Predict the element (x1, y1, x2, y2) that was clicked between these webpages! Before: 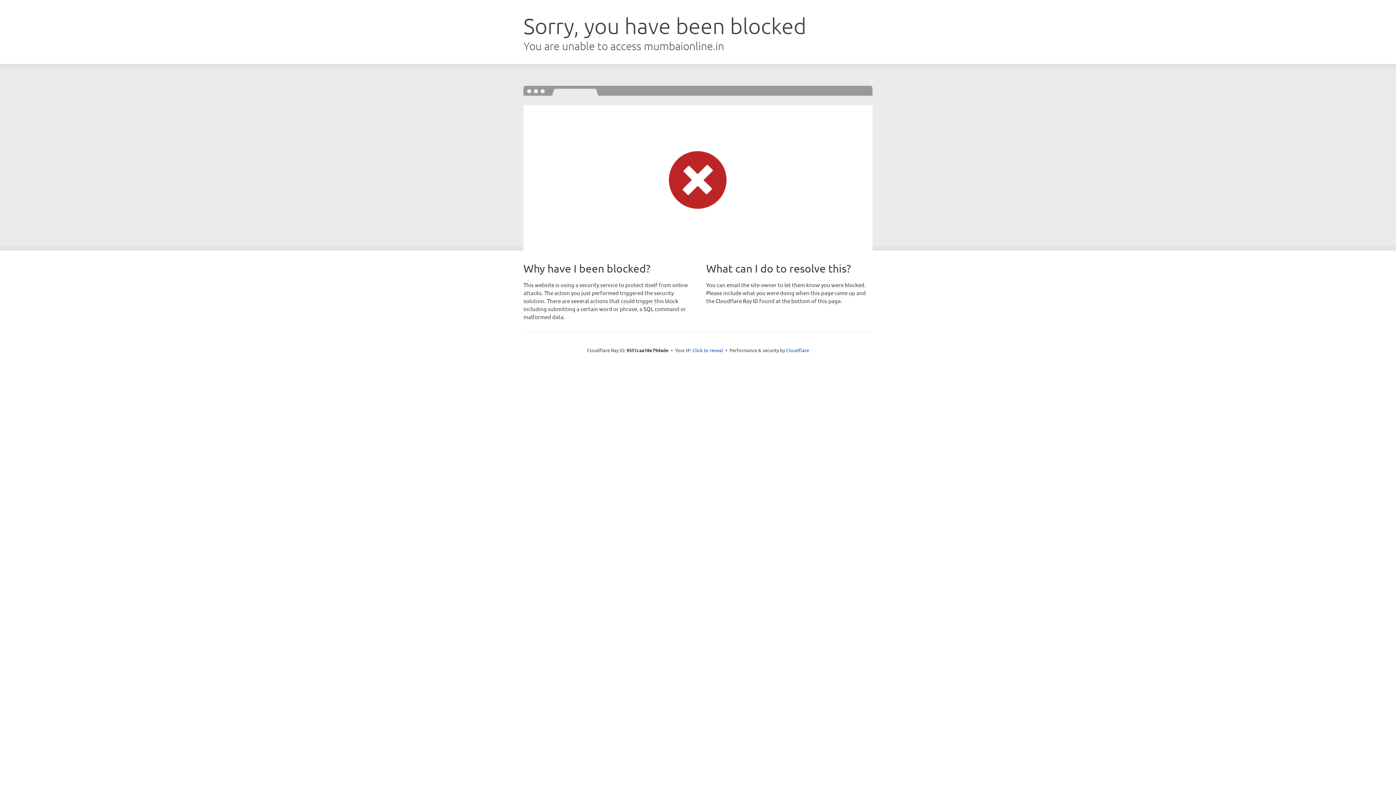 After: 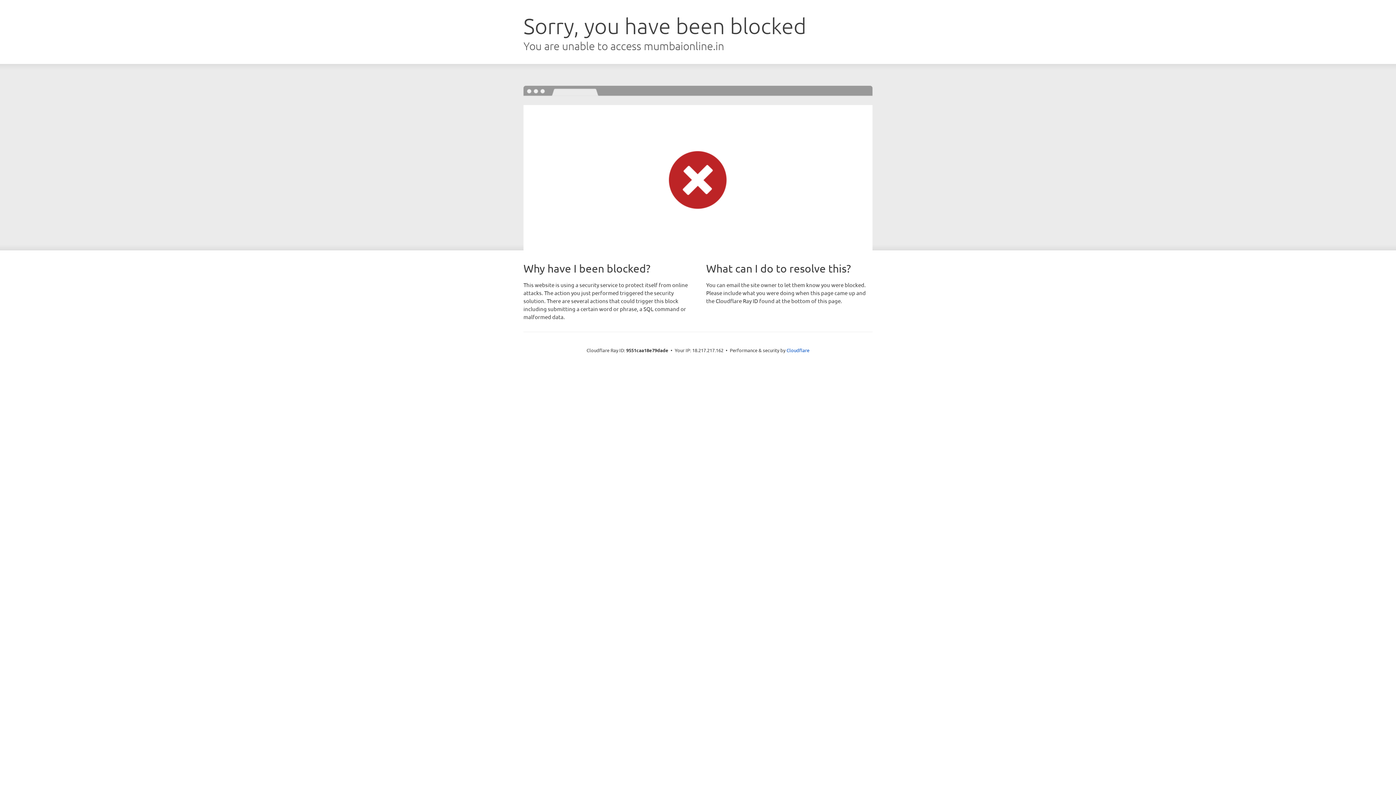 Action: label: Click to reveal bbox: (692, 346, 723, 353)